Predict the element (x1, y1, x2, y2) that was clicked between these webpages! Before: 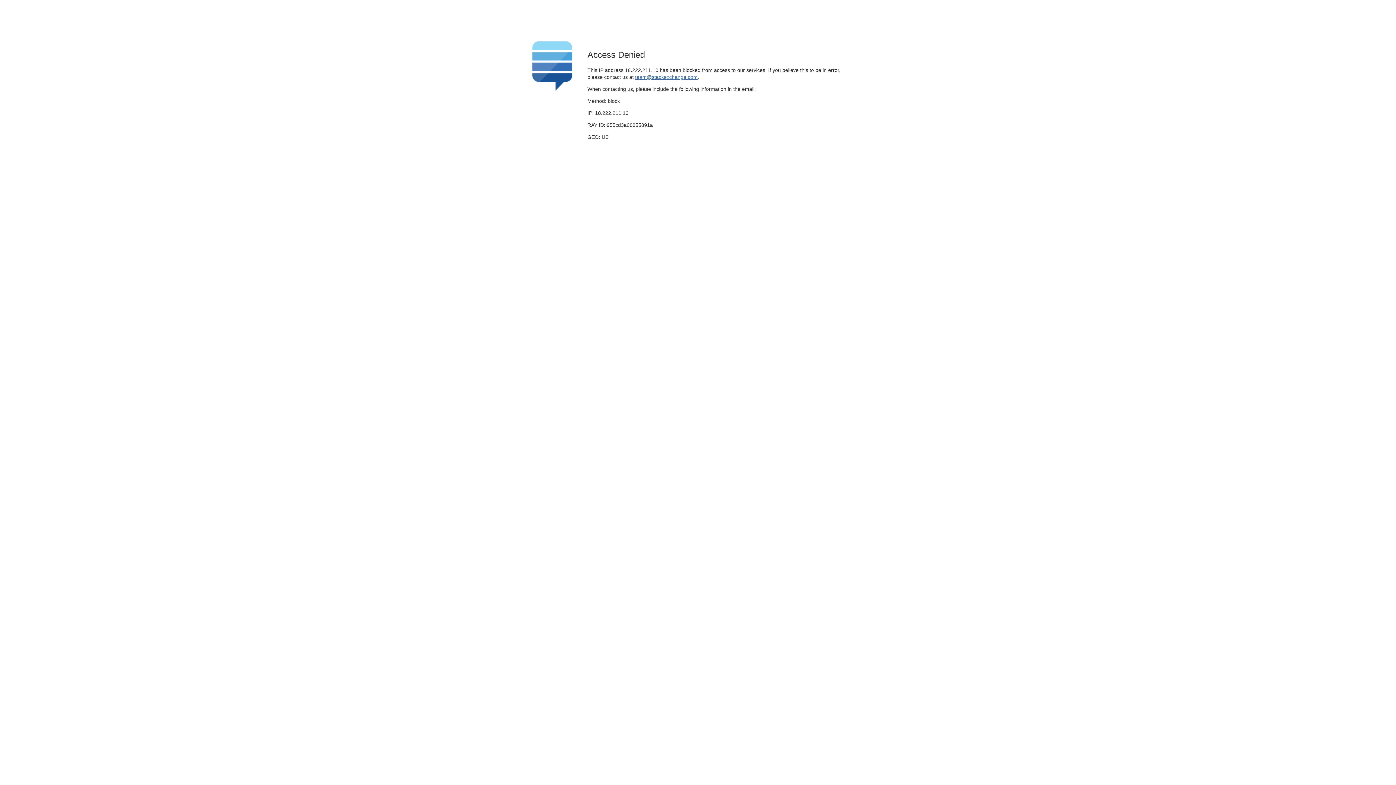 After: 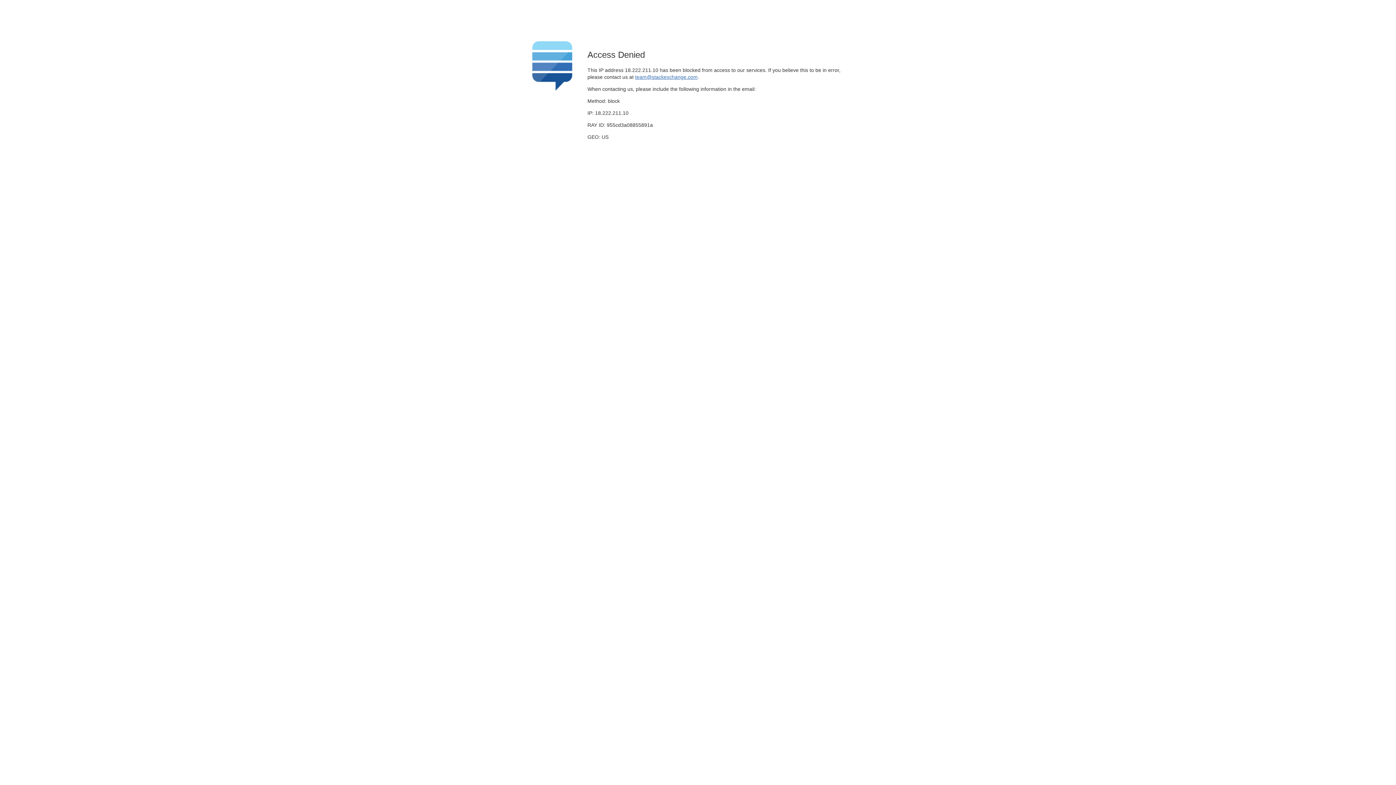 Action: bbox: (635, 74, 697, 79) label: team@stackexchange.com